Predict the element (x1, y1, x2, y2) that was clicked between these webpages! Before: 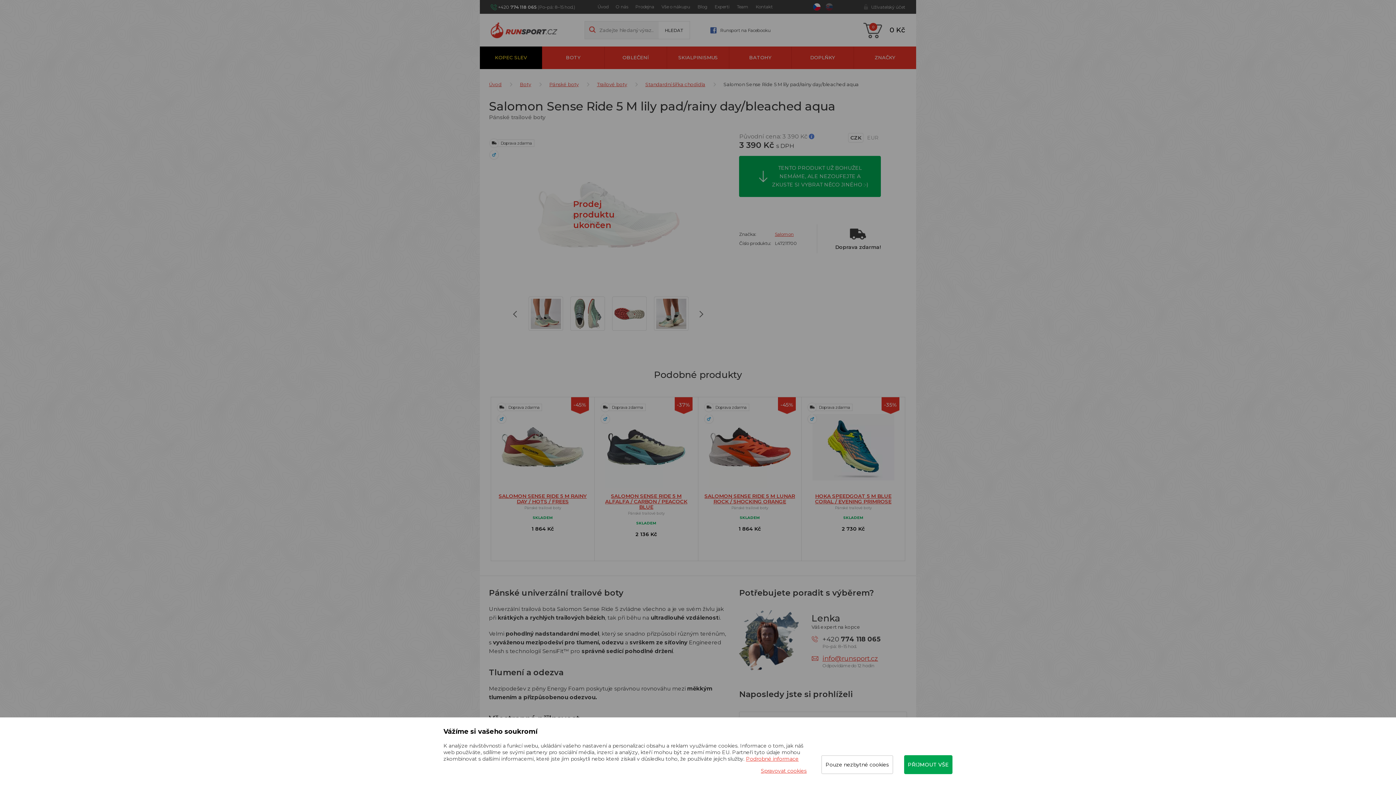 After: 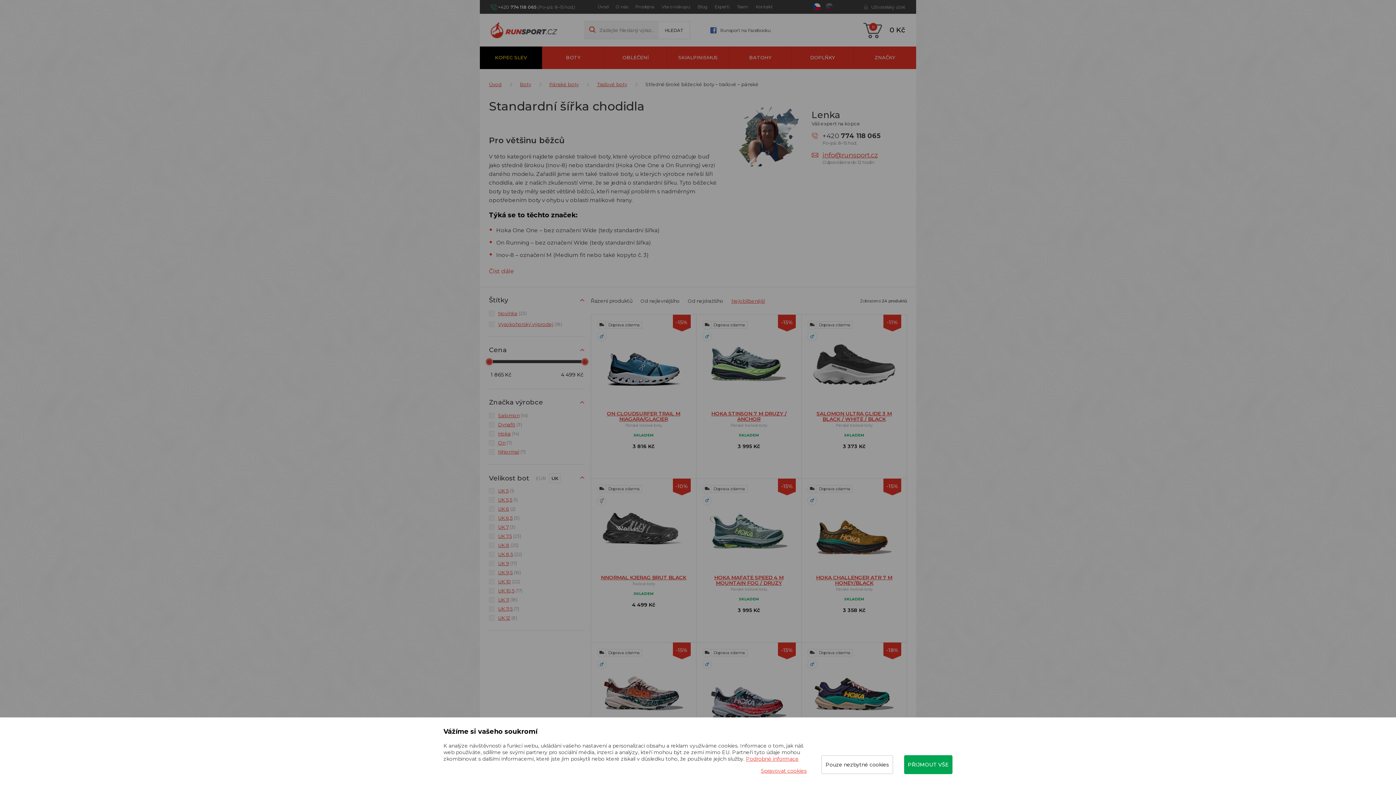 Action: bbox: (645, 81, 705, 87) label: Standardní šířka chodidla